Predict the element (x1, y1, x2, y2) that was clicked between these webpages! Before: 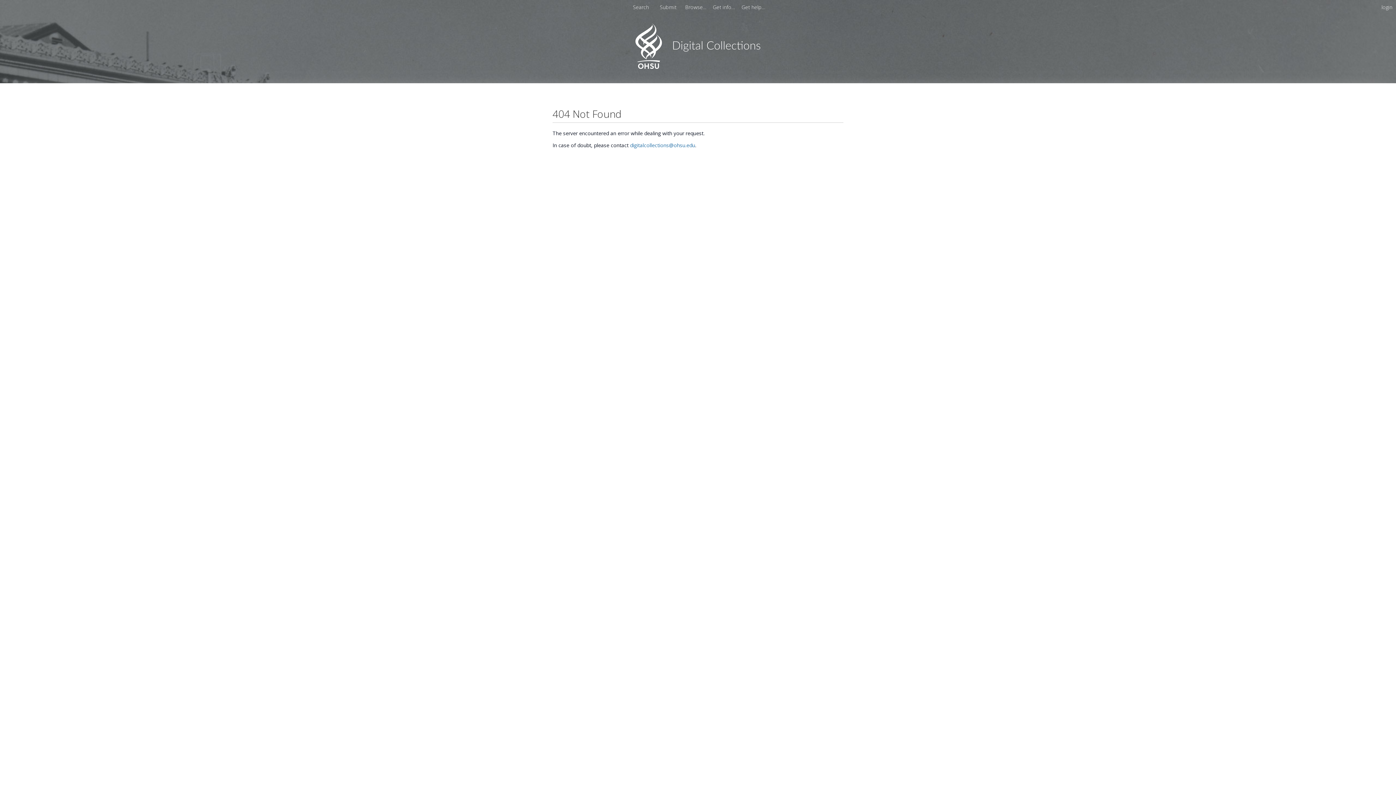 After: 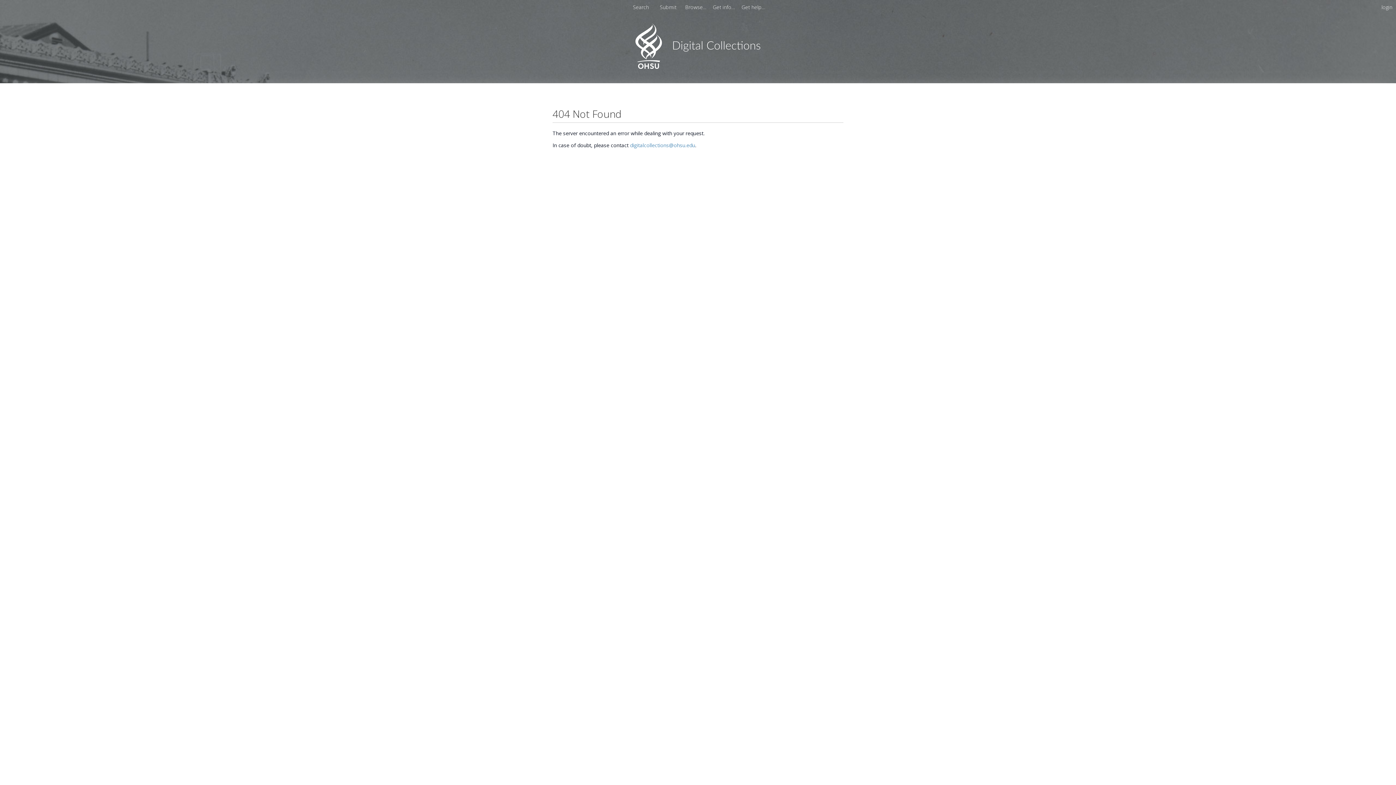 Action: bbox: (630, 141, 695, 148) label: digitalcollections@ohsu.edu